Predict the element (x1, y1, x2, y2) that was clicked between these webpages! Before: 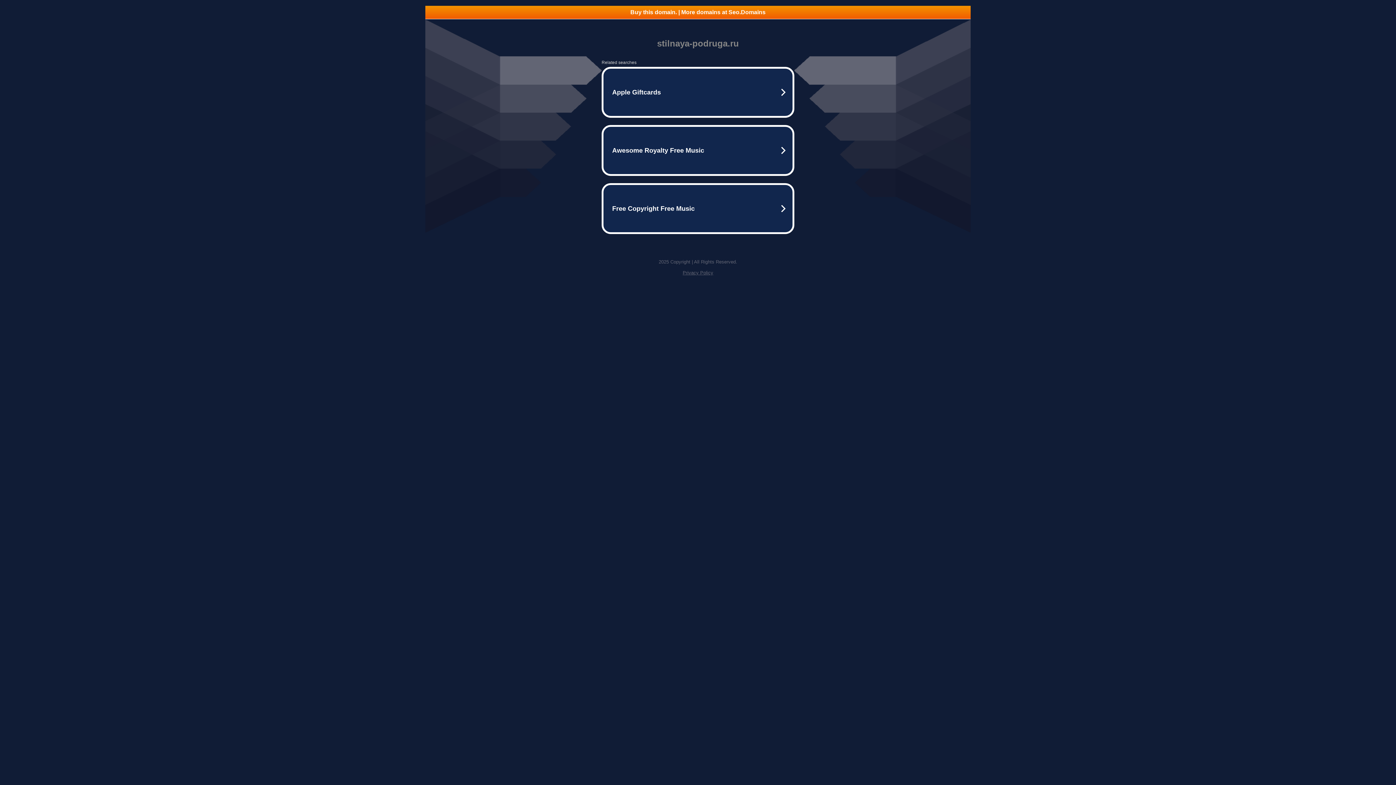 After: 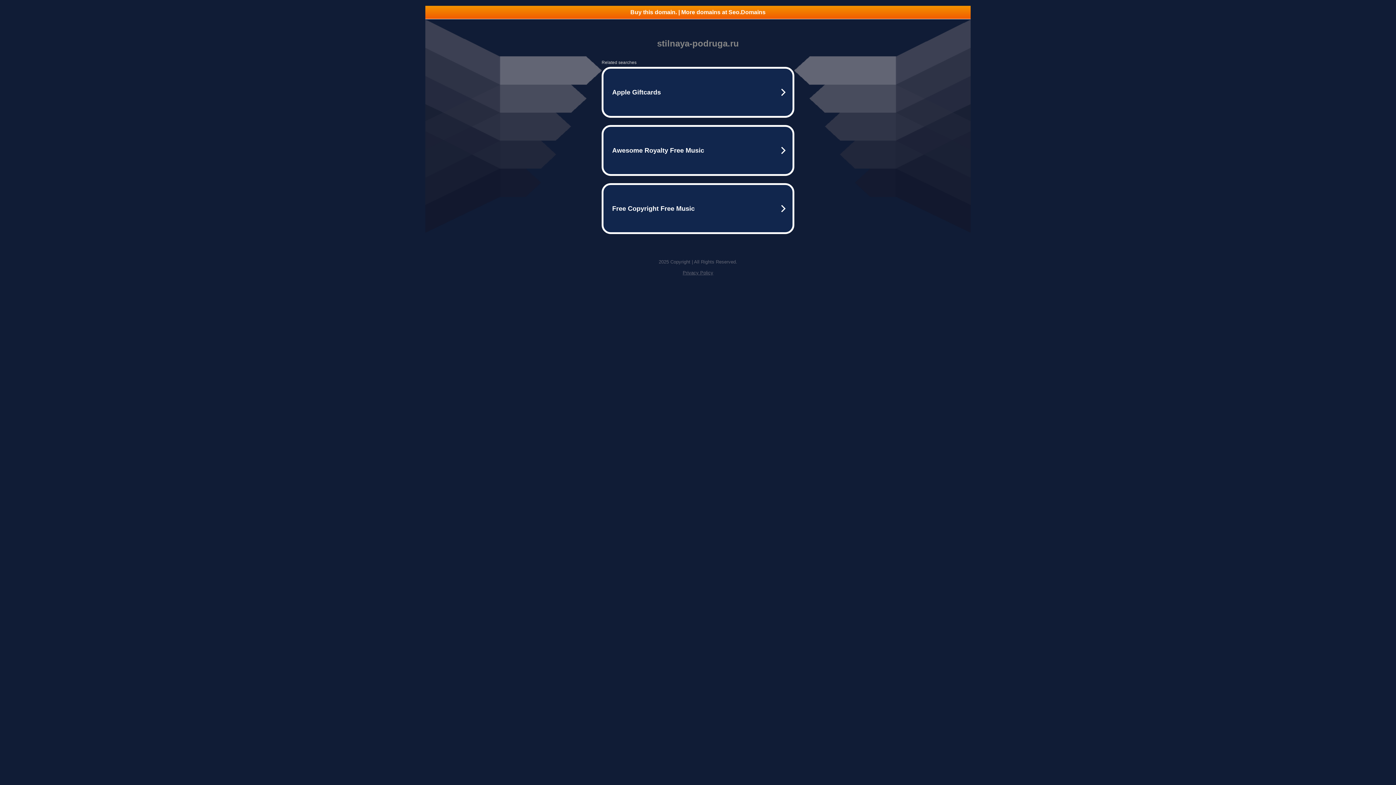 Action: bbox: (682, 270, 713, 275) label: Privacy Policy